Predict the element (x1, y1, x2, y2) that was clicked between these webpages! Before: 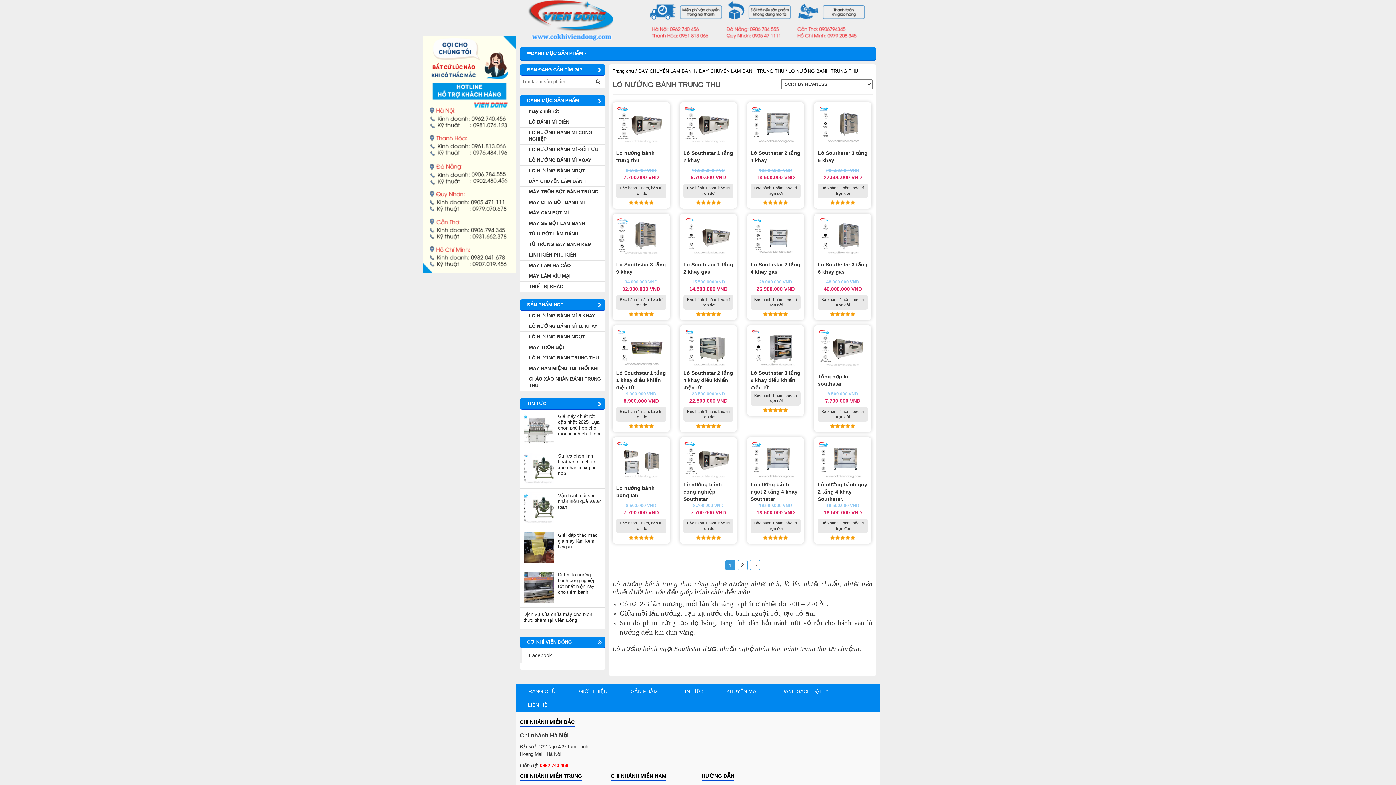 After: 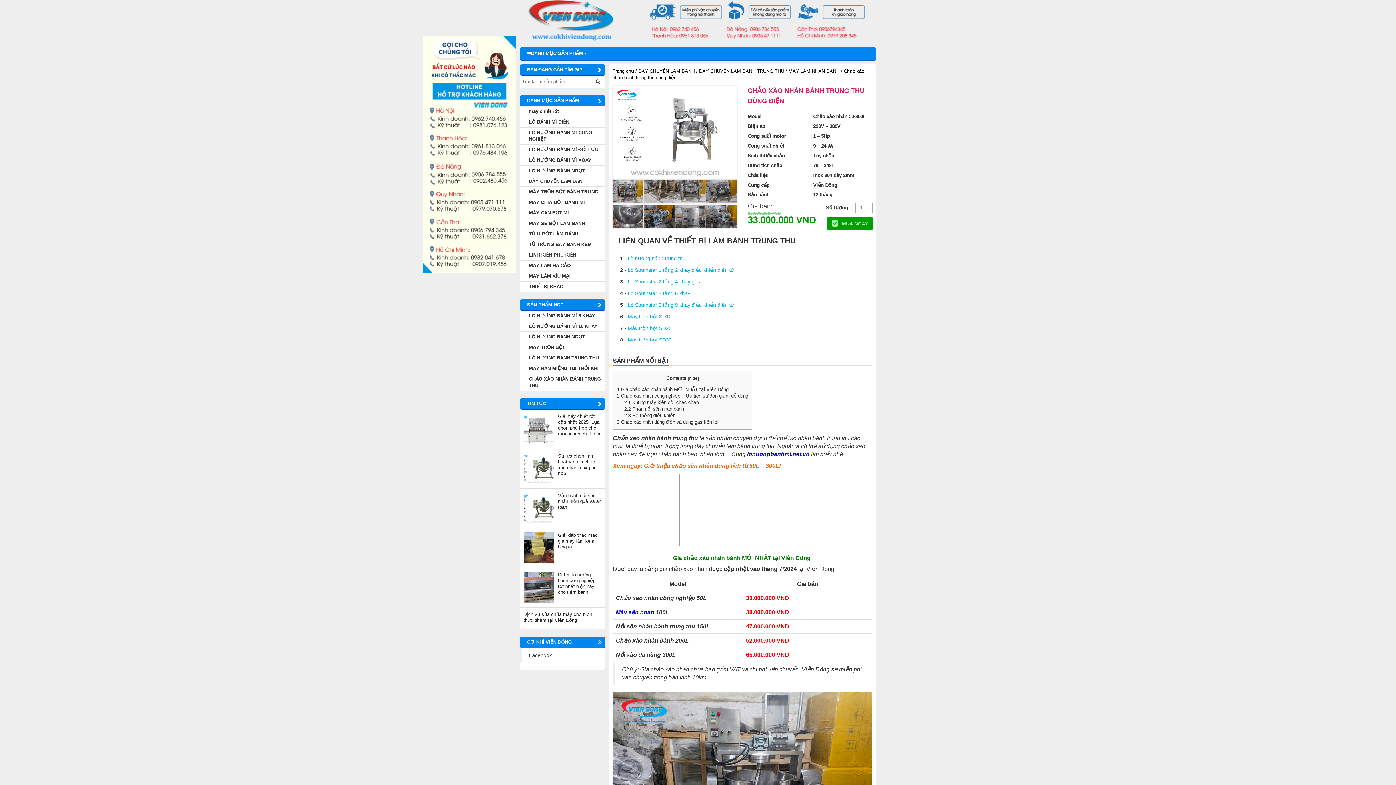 Action: label: CHẢO XÀO NHÂN BÁNH TRUNG THU bbox: (520, 374, 605, 391)